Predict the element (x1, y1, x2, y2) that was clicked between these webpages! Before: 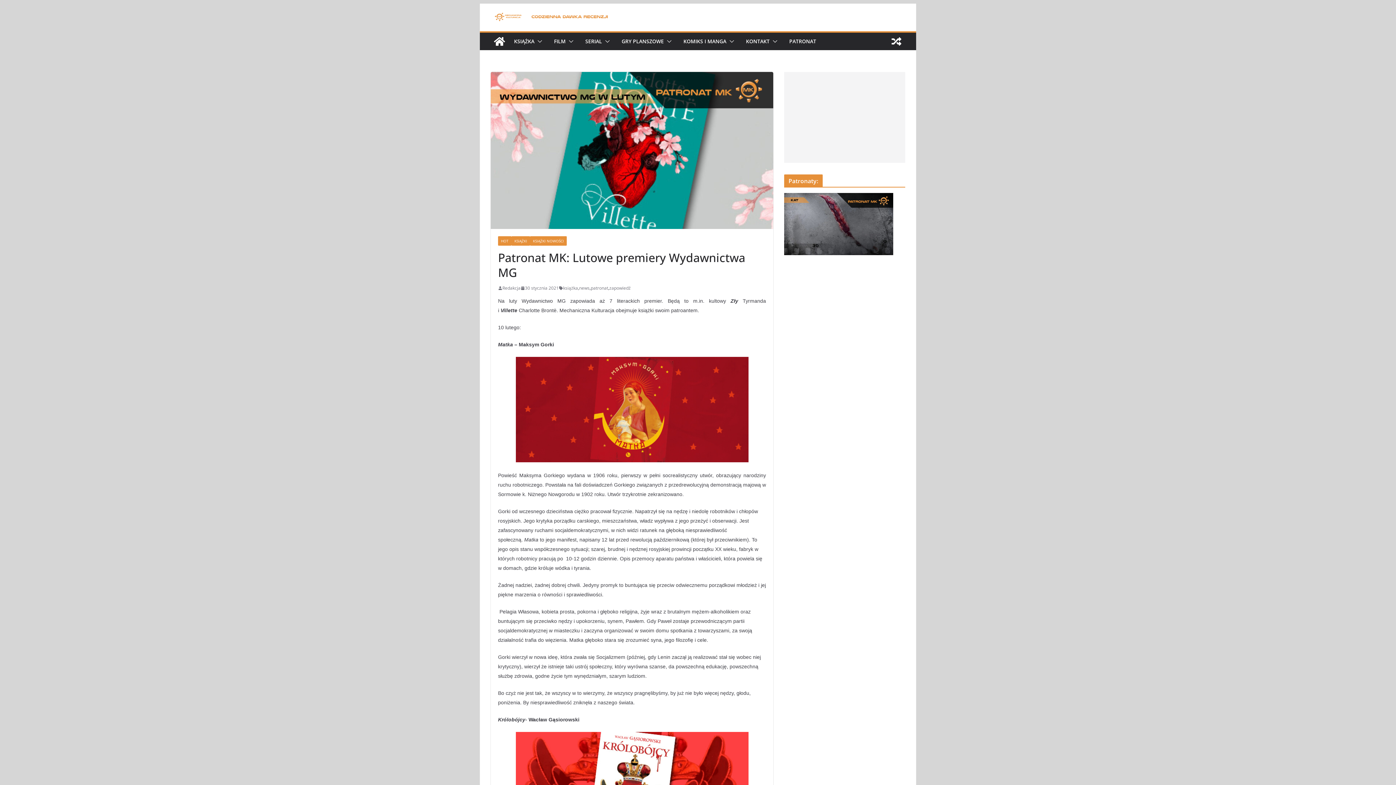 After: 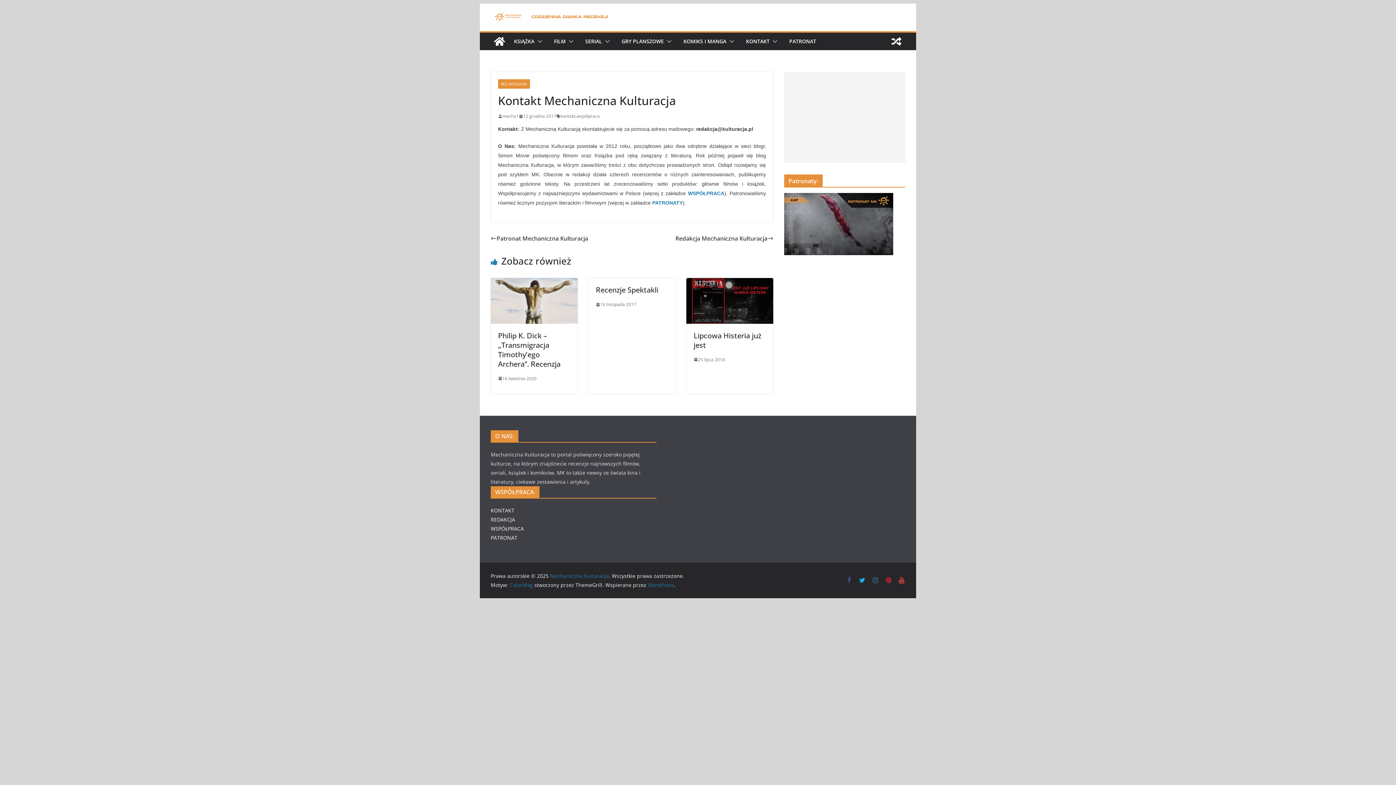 Action: label: KONTAKT bbox: (746, 36, 769, 46)